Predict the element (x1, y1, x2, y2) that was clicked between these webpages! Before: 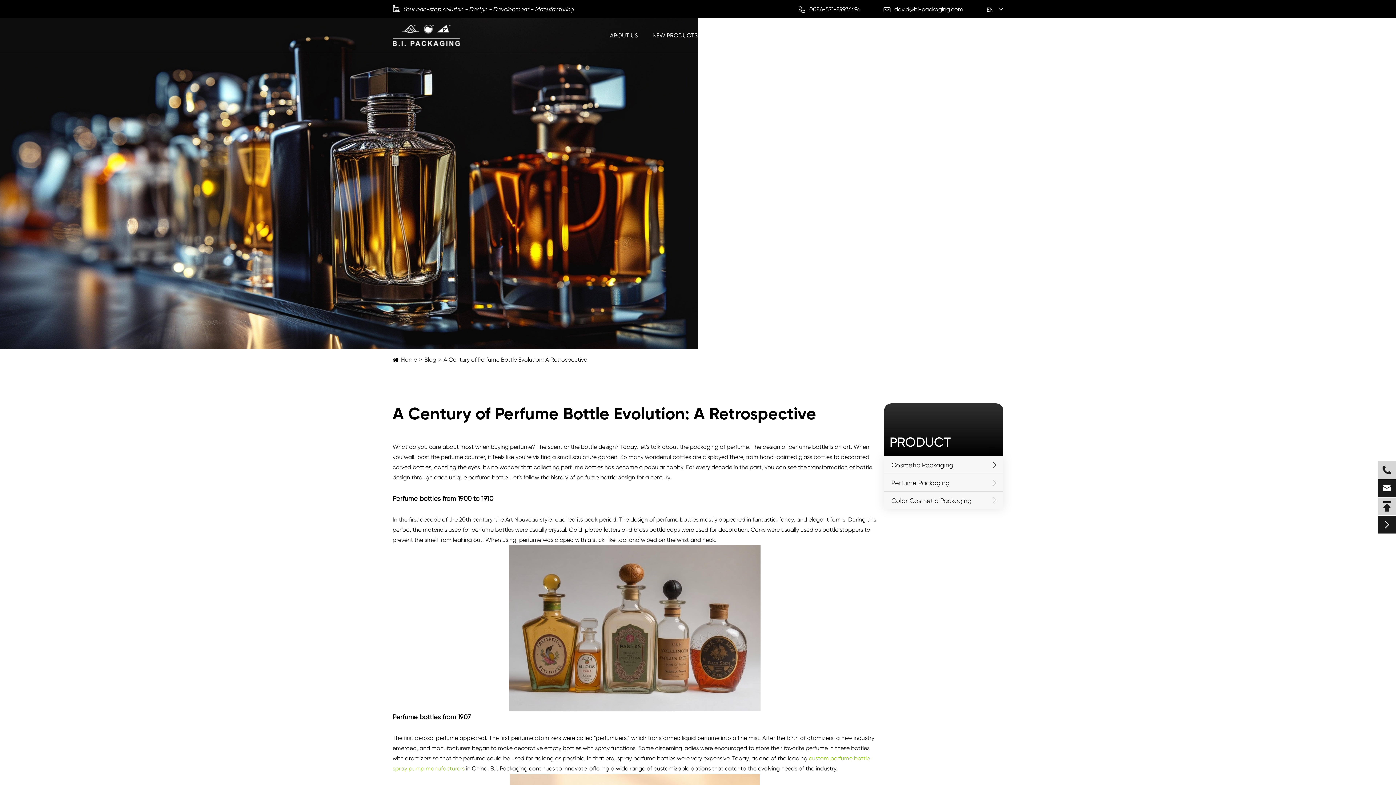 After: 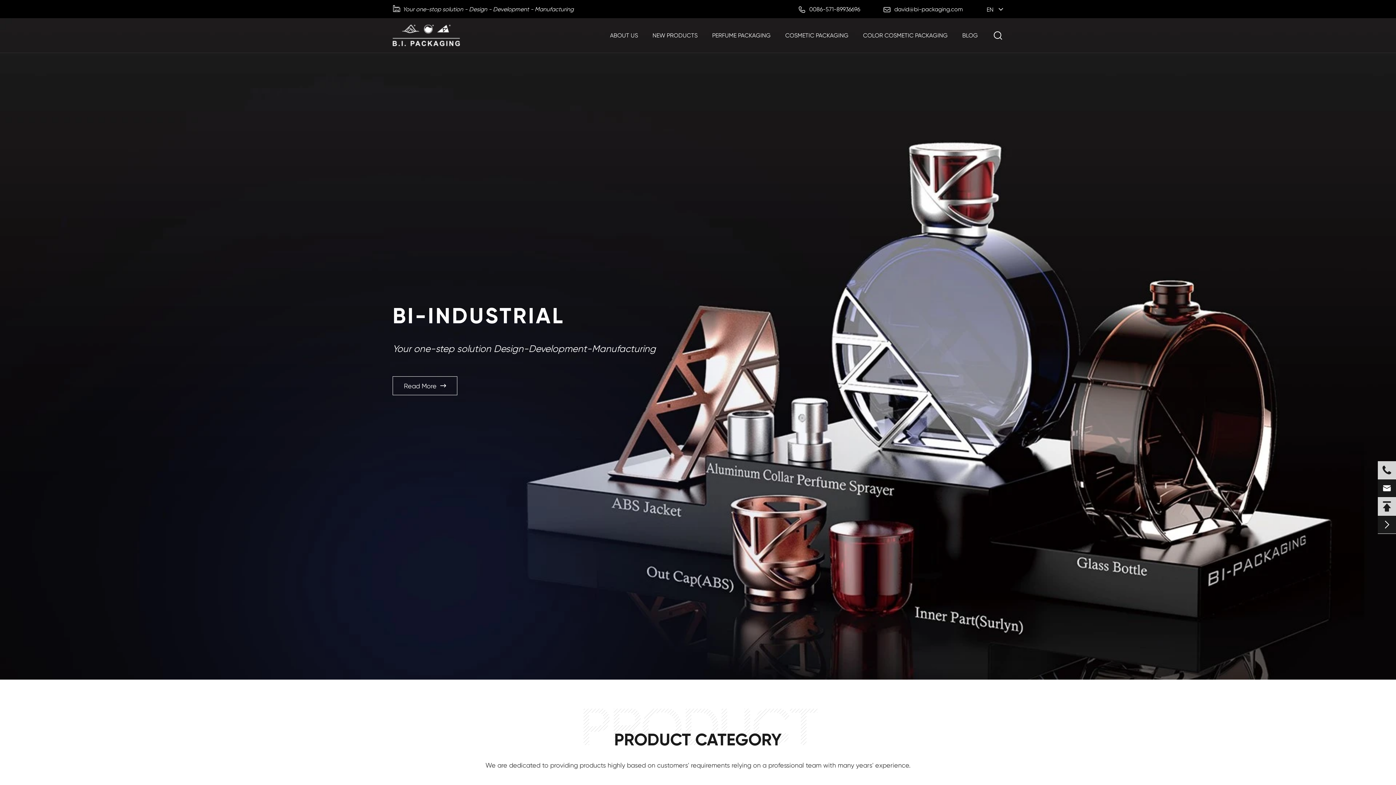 Action: bbox: (392, 24, 460, 46)